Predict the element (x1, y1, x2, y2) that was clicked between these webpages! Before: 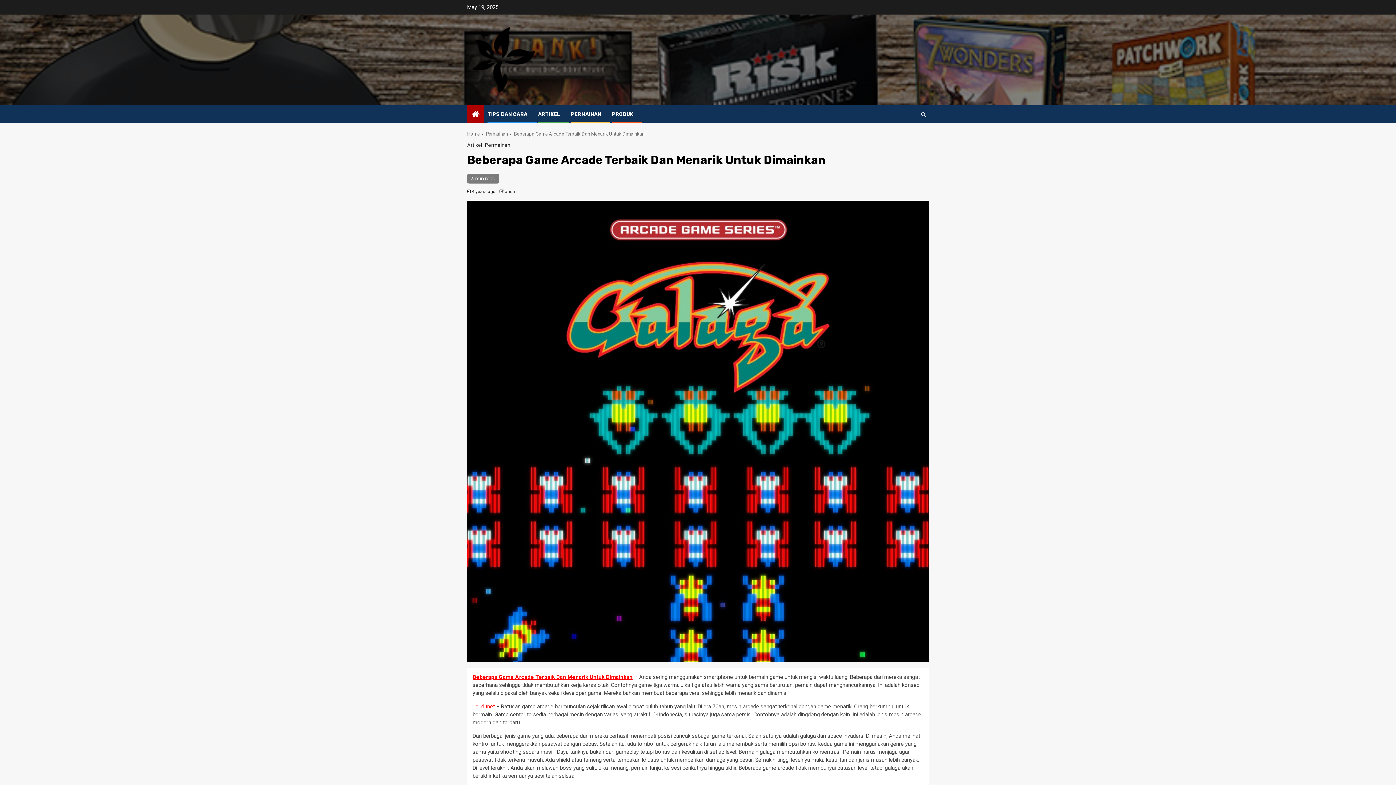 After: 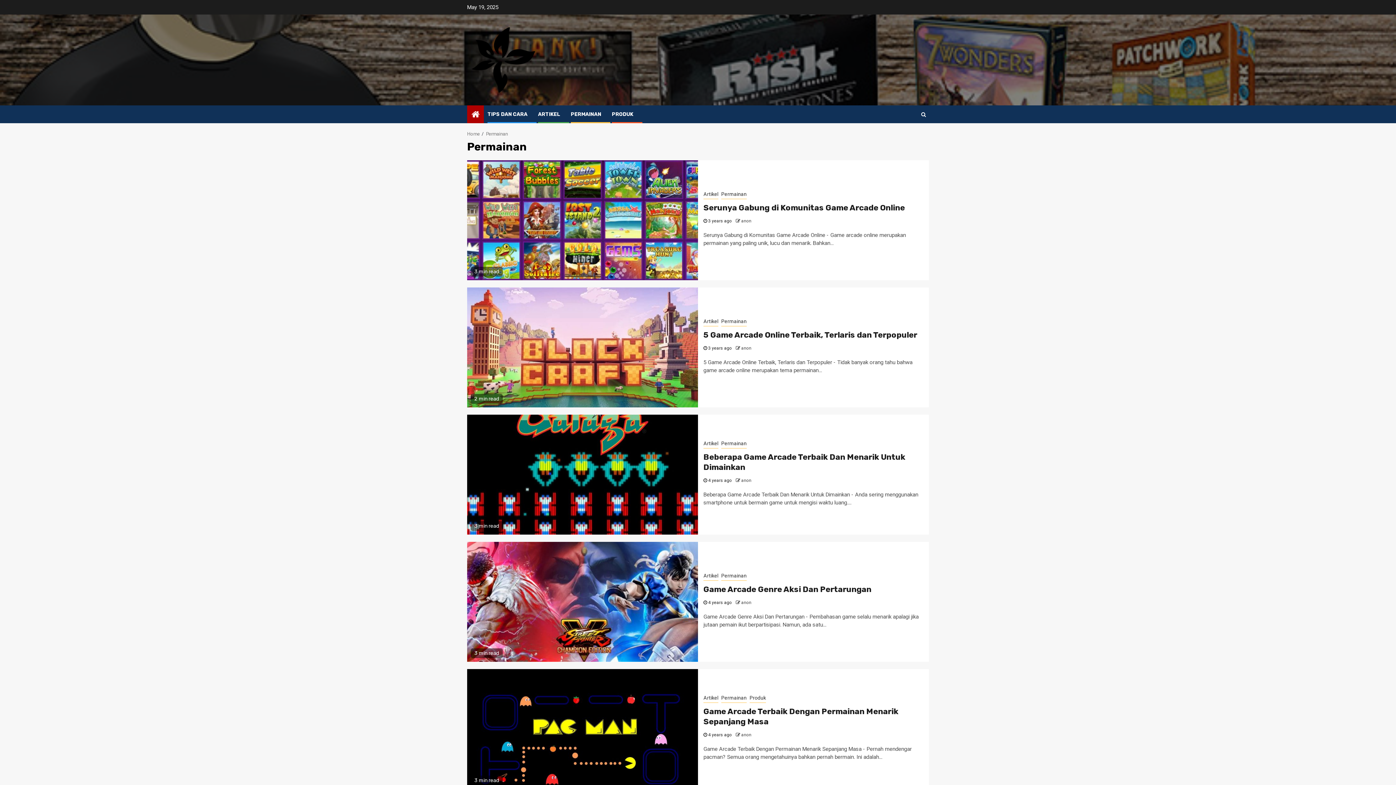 Action: label: PERMAINAN bbox: (570, 111, 601, 117)